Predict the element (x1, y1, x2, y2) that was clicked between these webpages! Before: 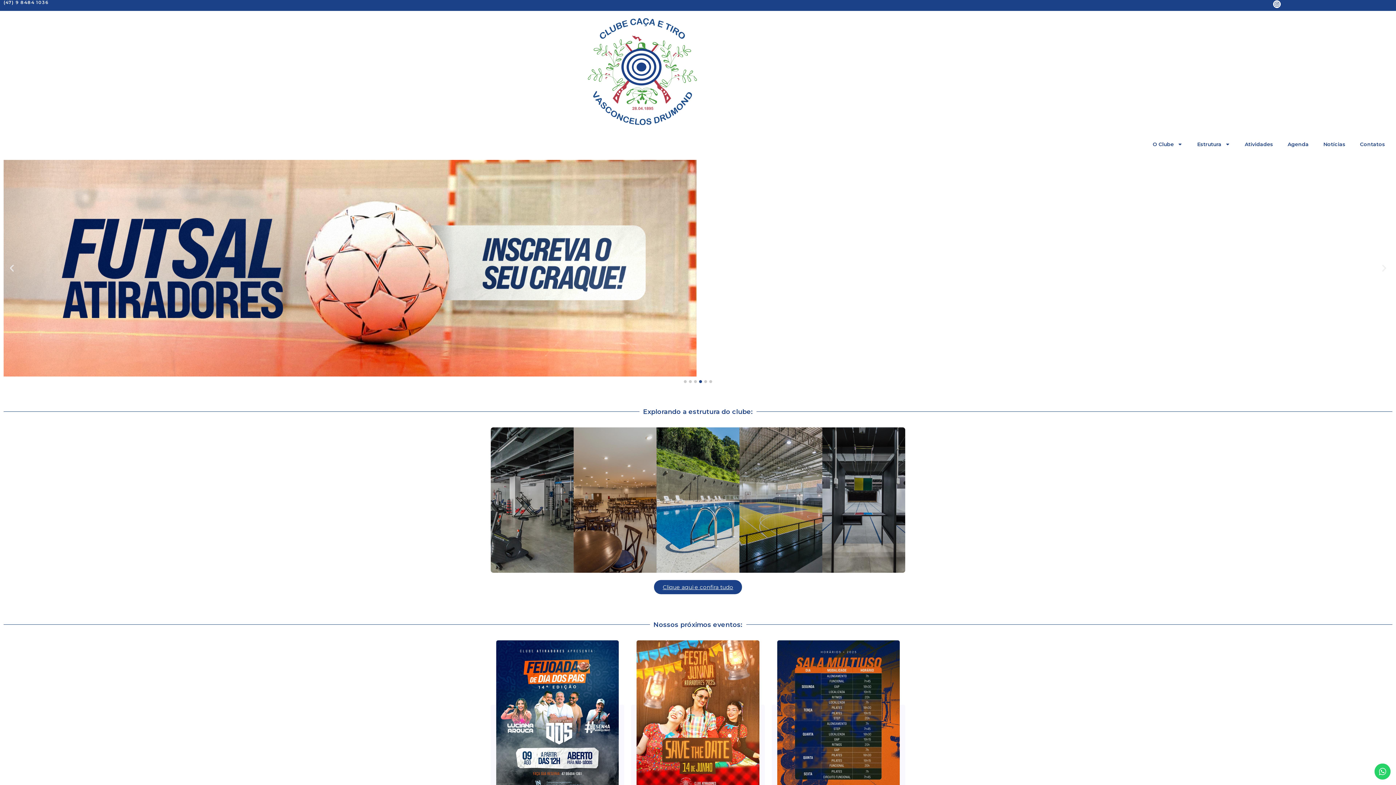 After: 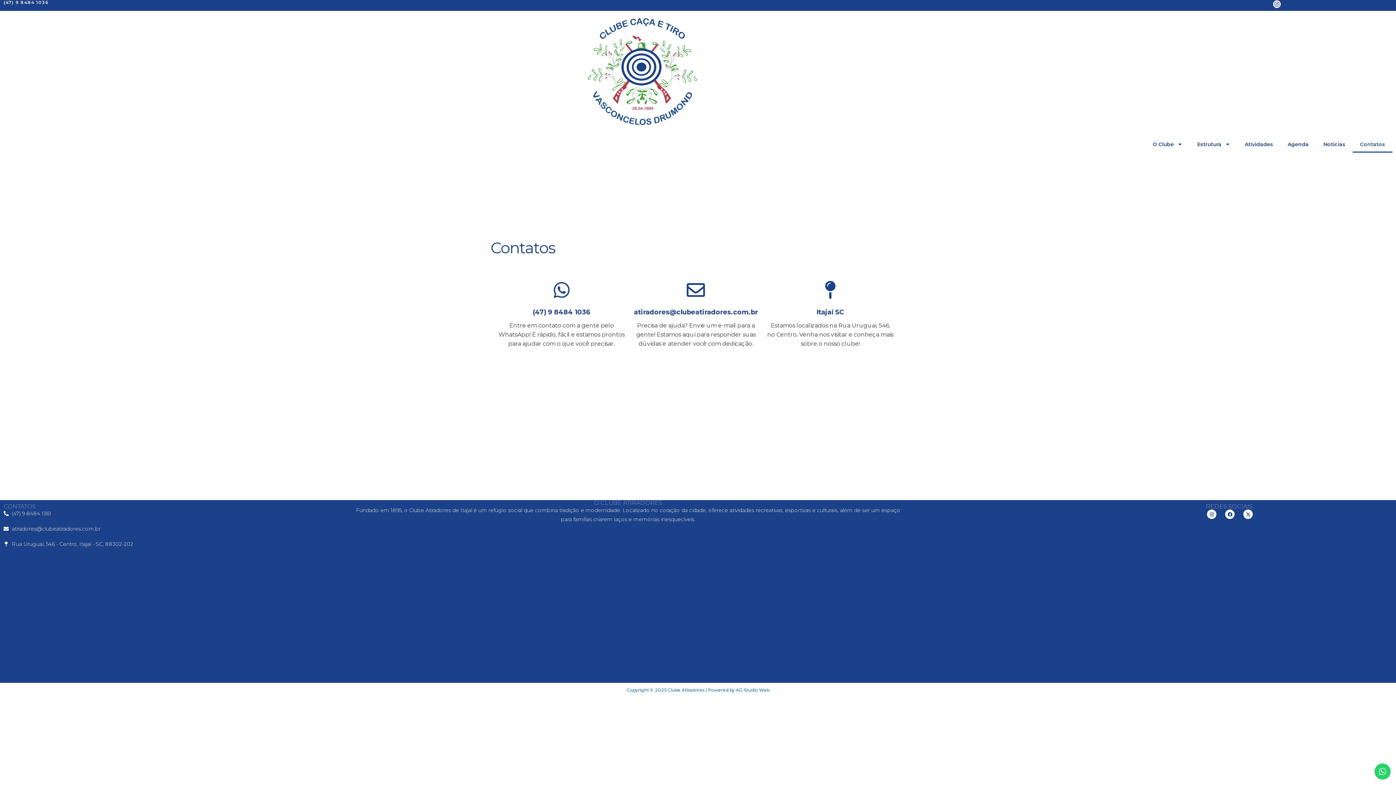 Action: label: Contatos bbox: (1353, 135, 1392, 152)